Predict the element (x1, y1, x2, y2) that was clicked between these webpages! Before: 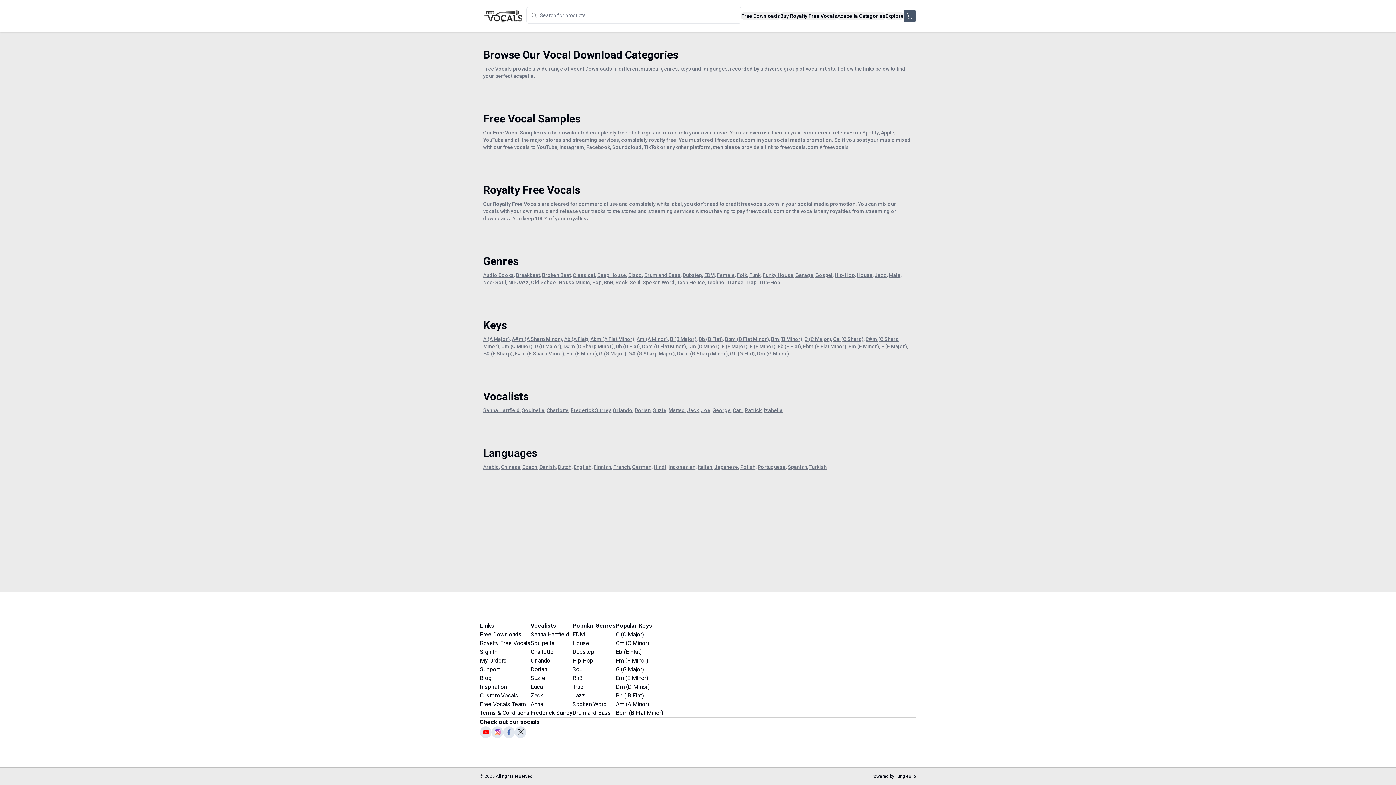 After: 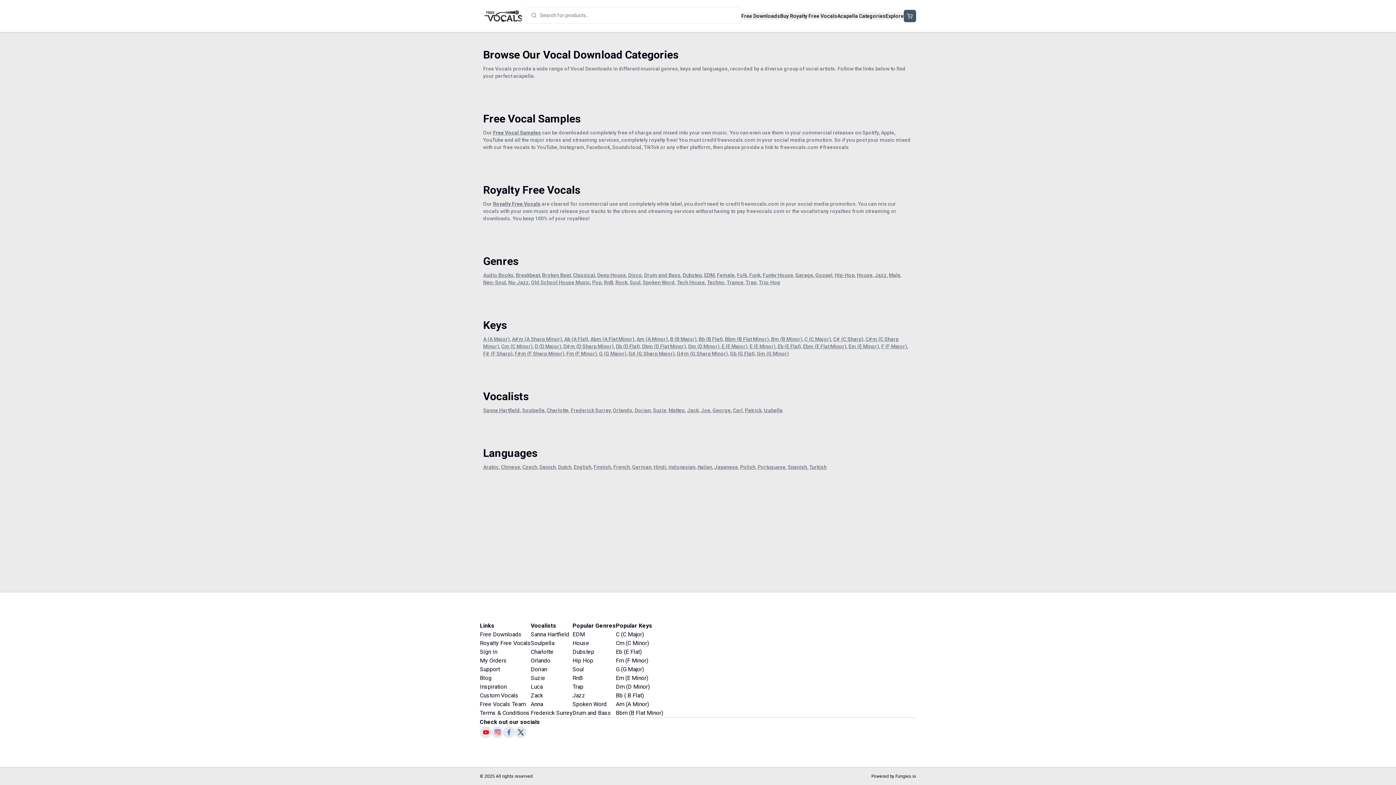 Action: label: Free Vocal Samples bbox: (493, 129, 541, 135)